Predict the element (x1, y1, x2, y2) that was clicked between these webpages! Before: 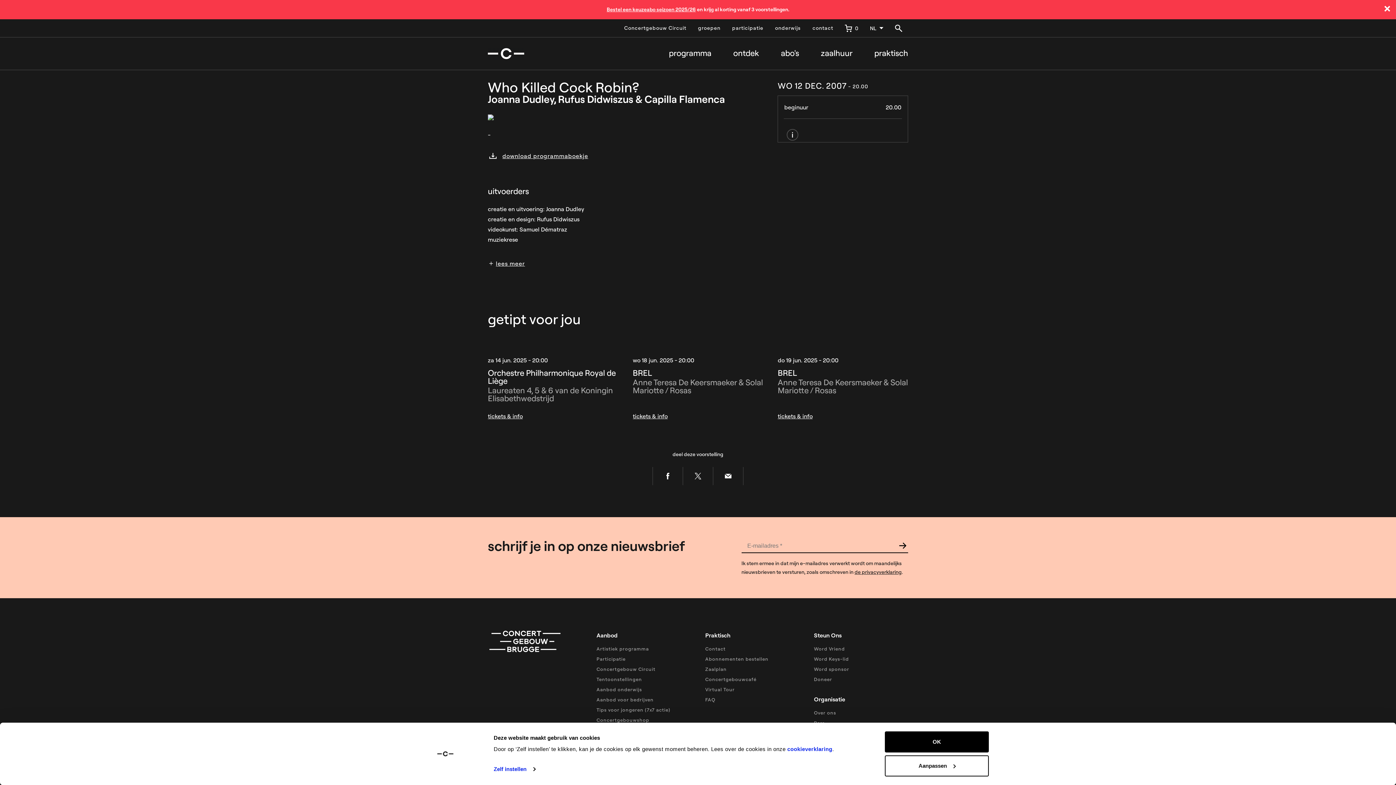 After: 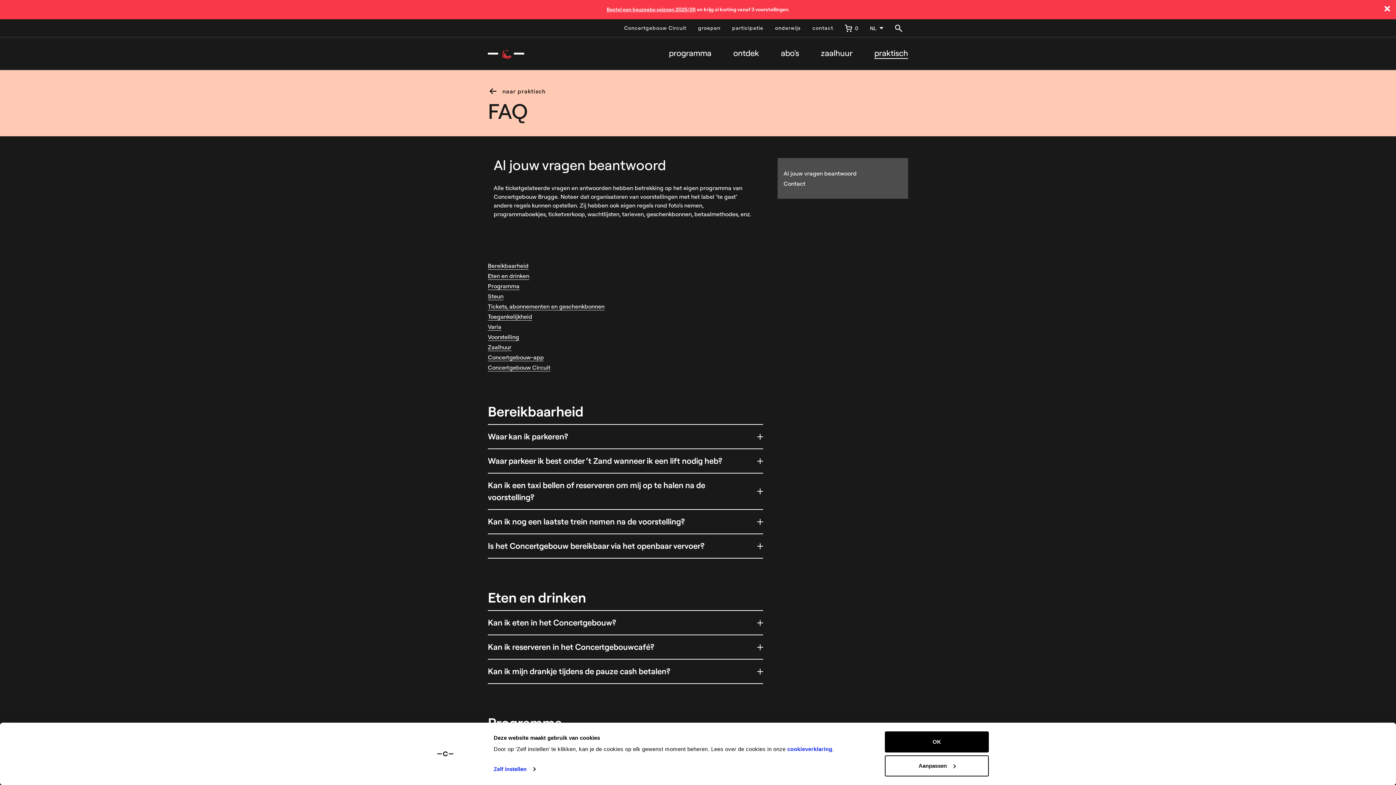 Action: label: FAQ bbox: (705, 697, 715, 702)